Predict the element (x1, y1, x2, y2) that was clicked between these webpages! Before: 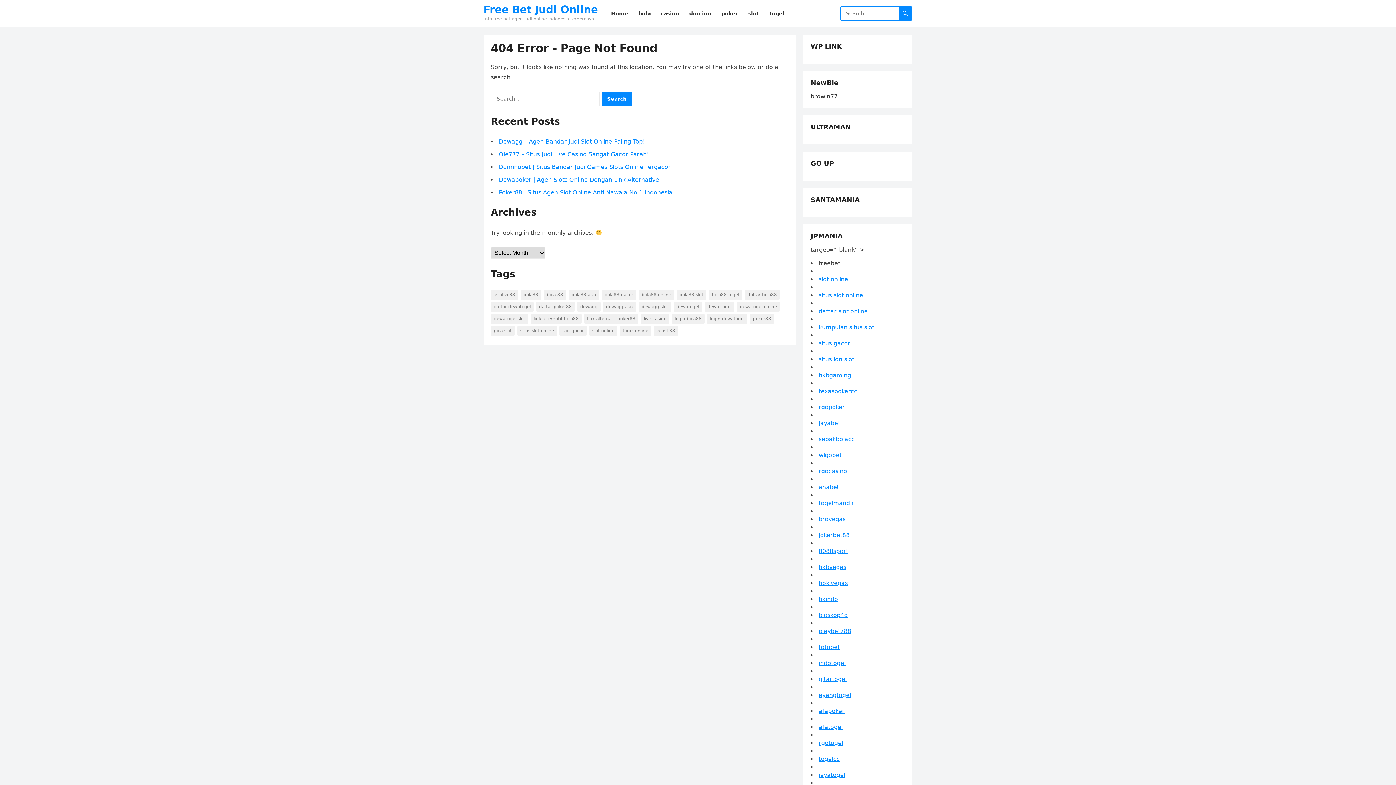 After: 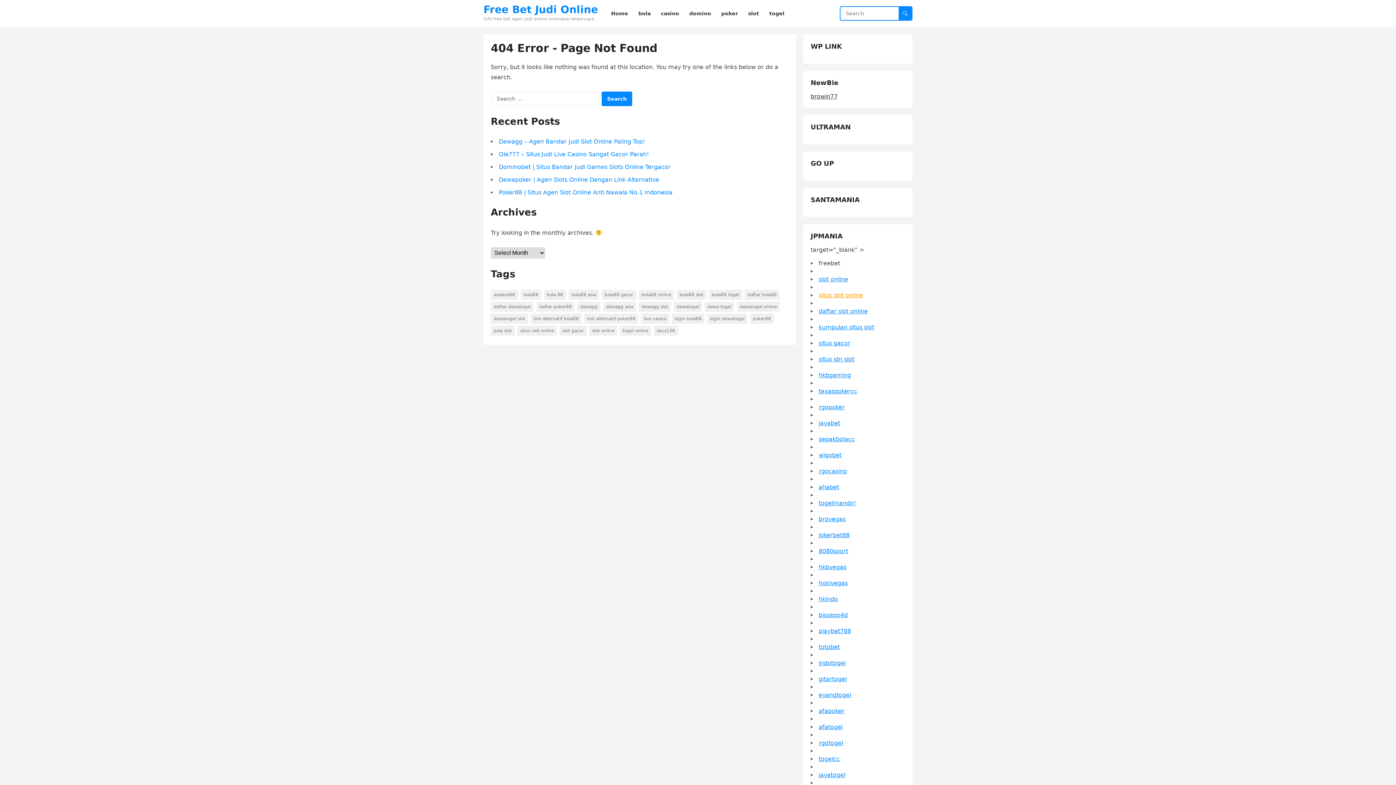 Action: bbox: (818, 292, 863, 298) label: situs slot online